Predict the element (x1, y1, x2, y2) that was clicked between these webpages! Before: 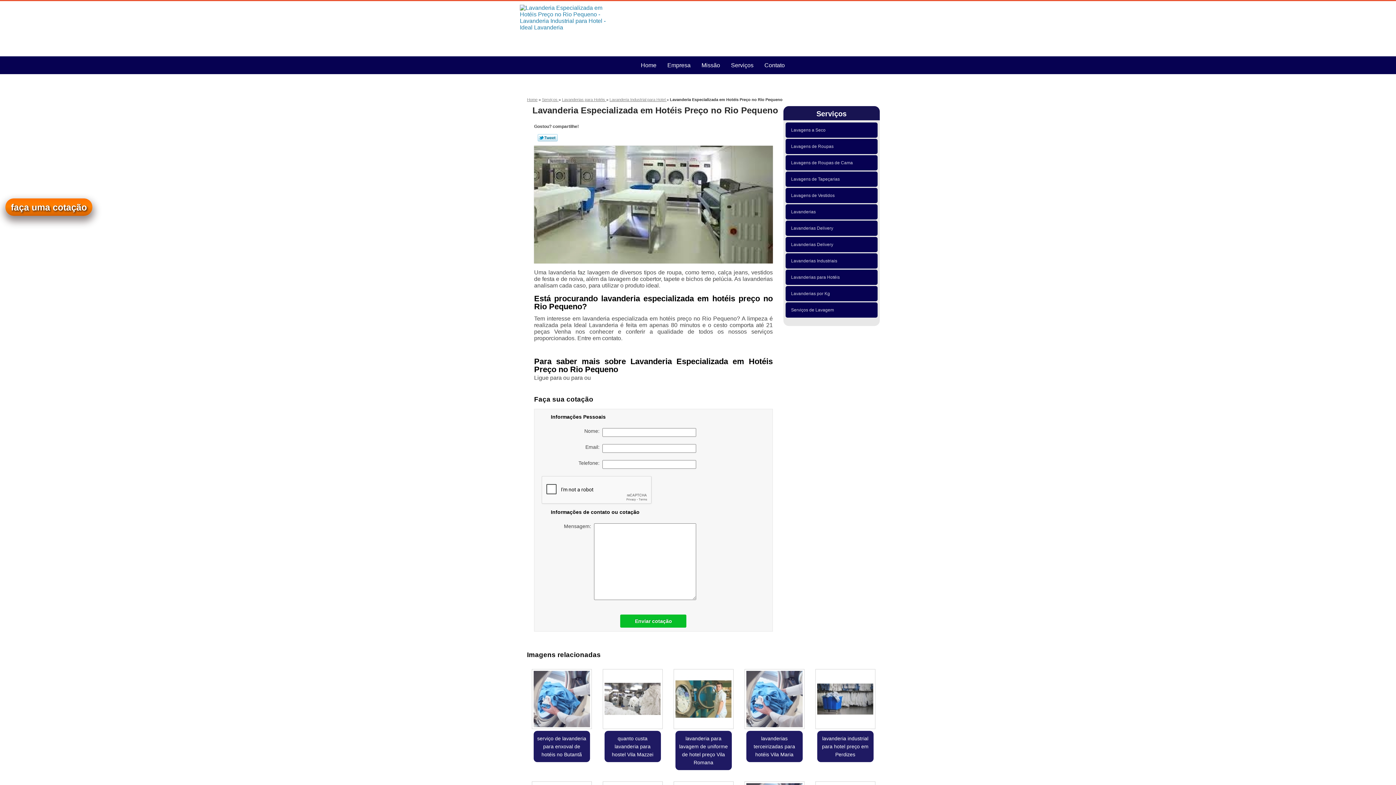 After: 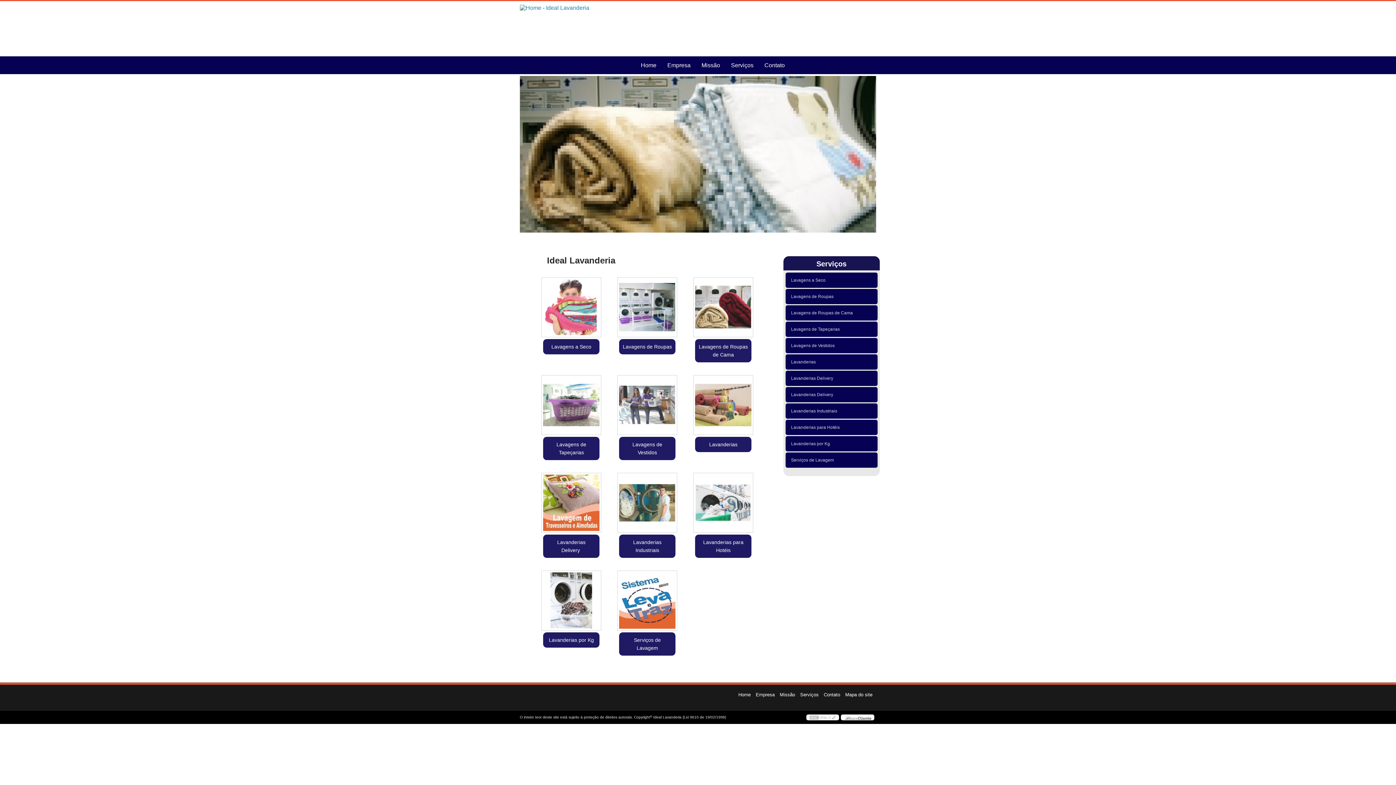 Action: bbox: (527, 97, 537, 101) label: Home